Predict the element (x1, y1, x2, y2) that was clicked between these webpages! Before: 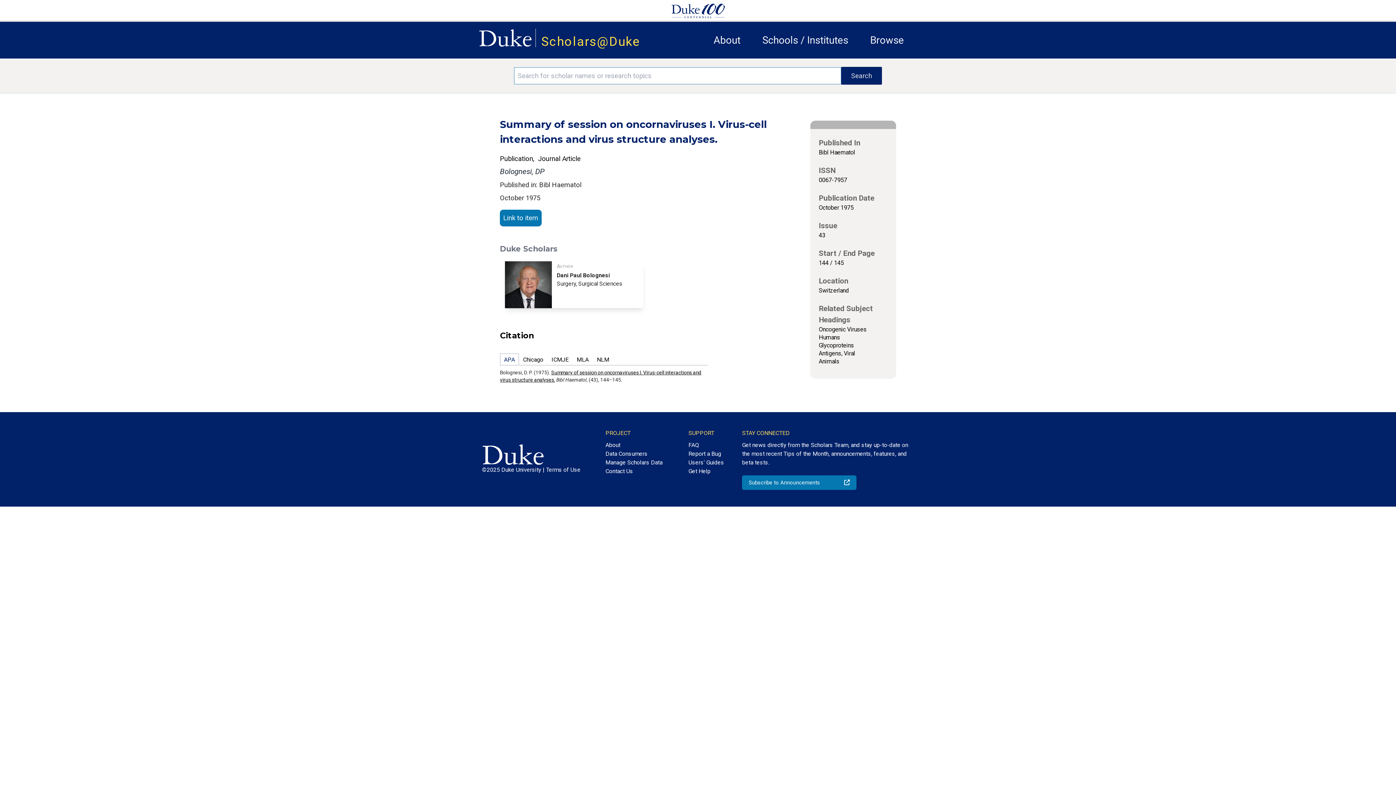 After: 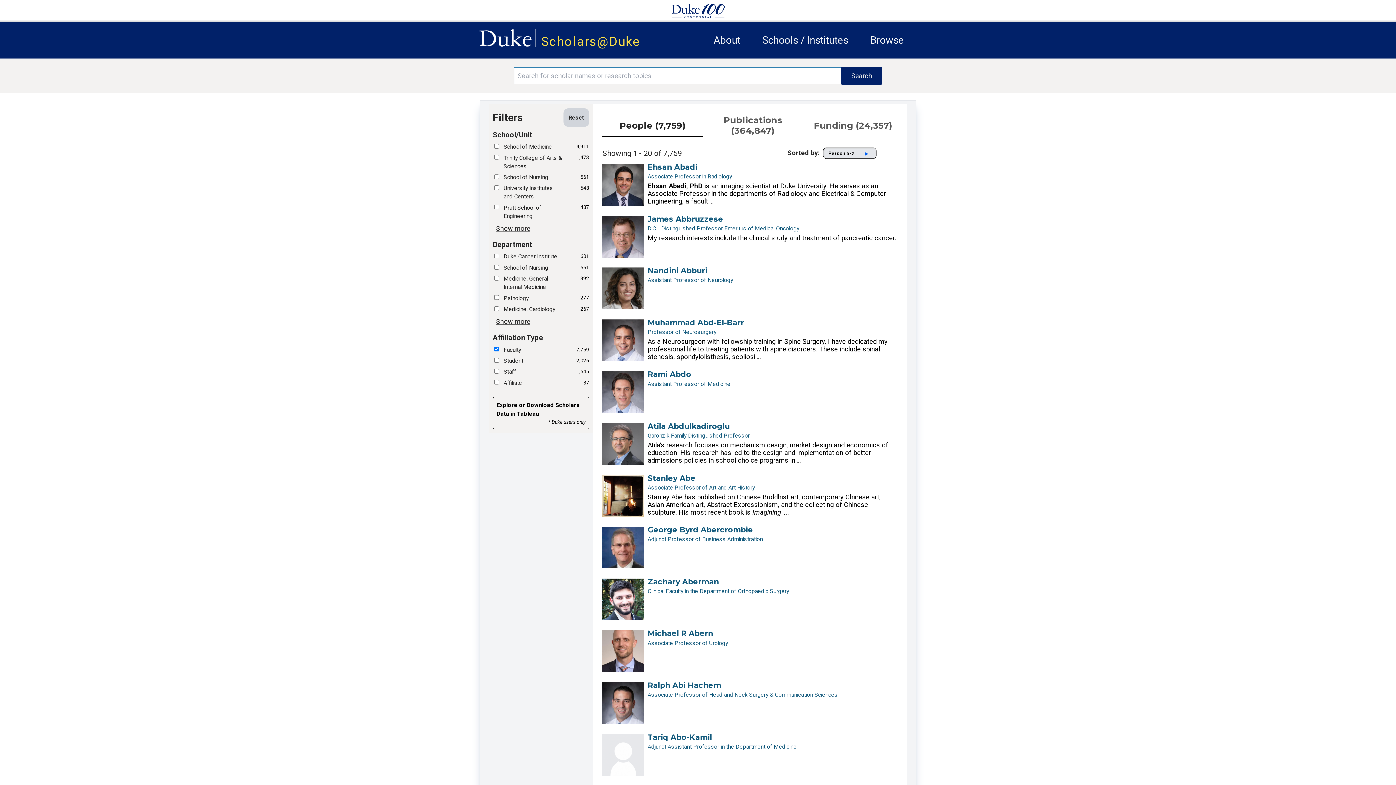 Action: label: Browse bbox: (870, 34, 904, 46)